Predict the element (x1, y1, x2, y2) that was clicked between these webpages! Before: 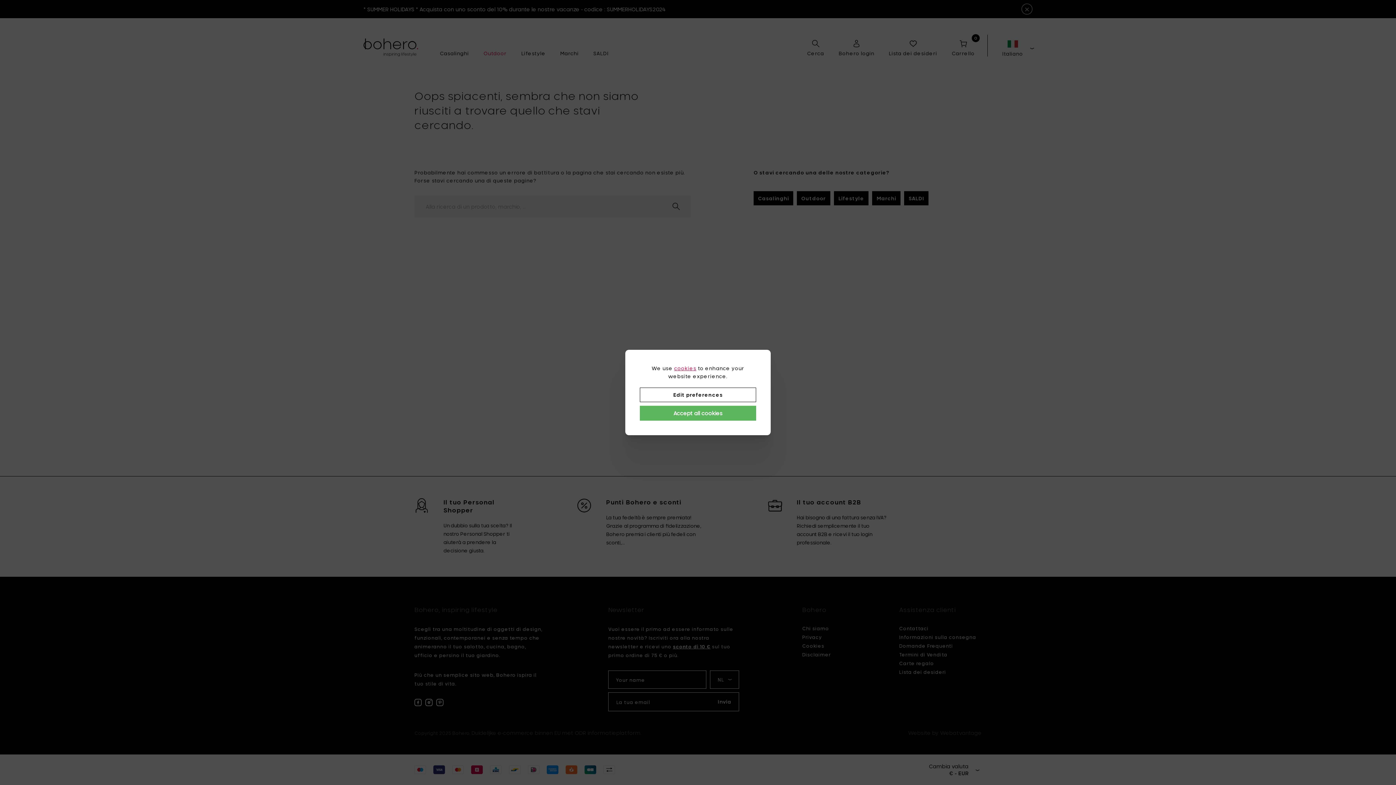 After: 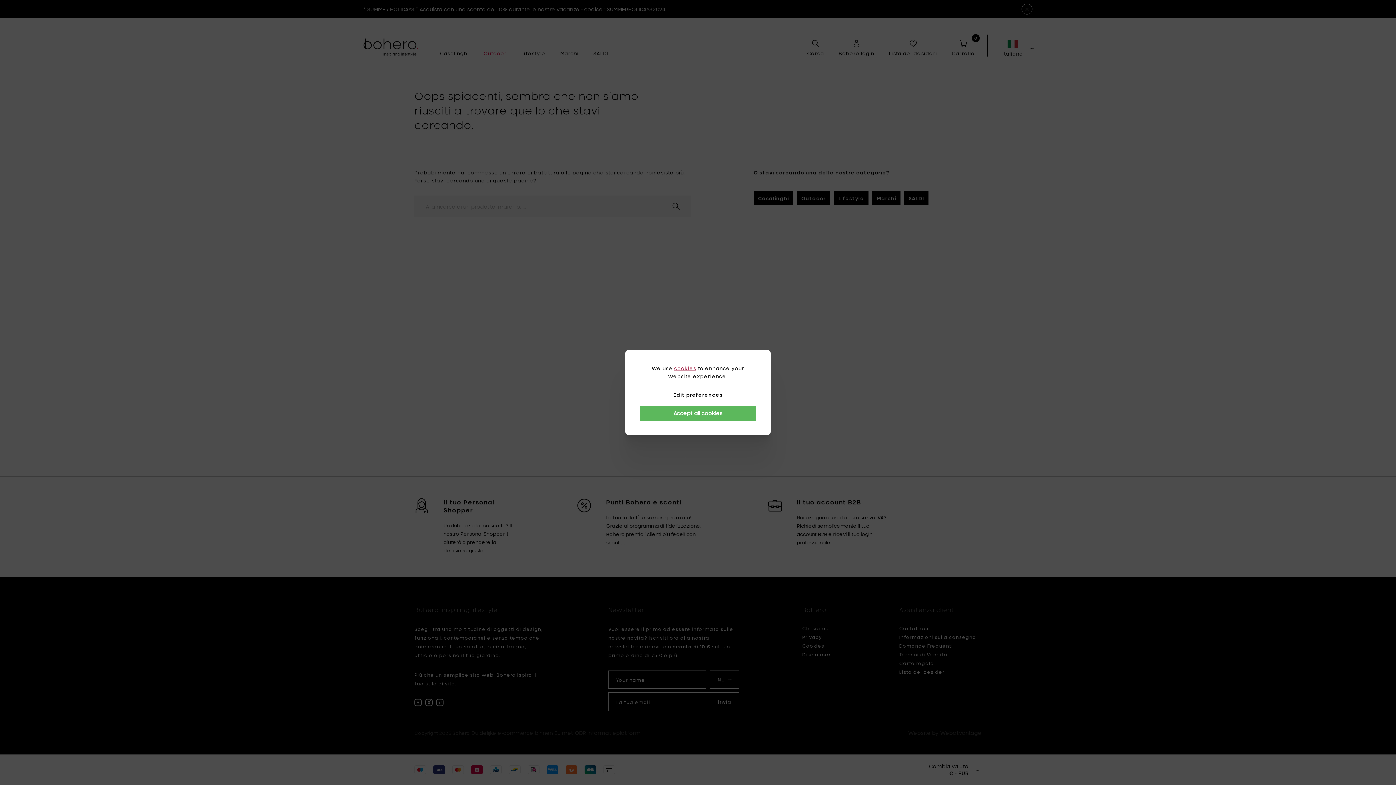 Action: bbox: (674, 365, 696, 371) label: cookies